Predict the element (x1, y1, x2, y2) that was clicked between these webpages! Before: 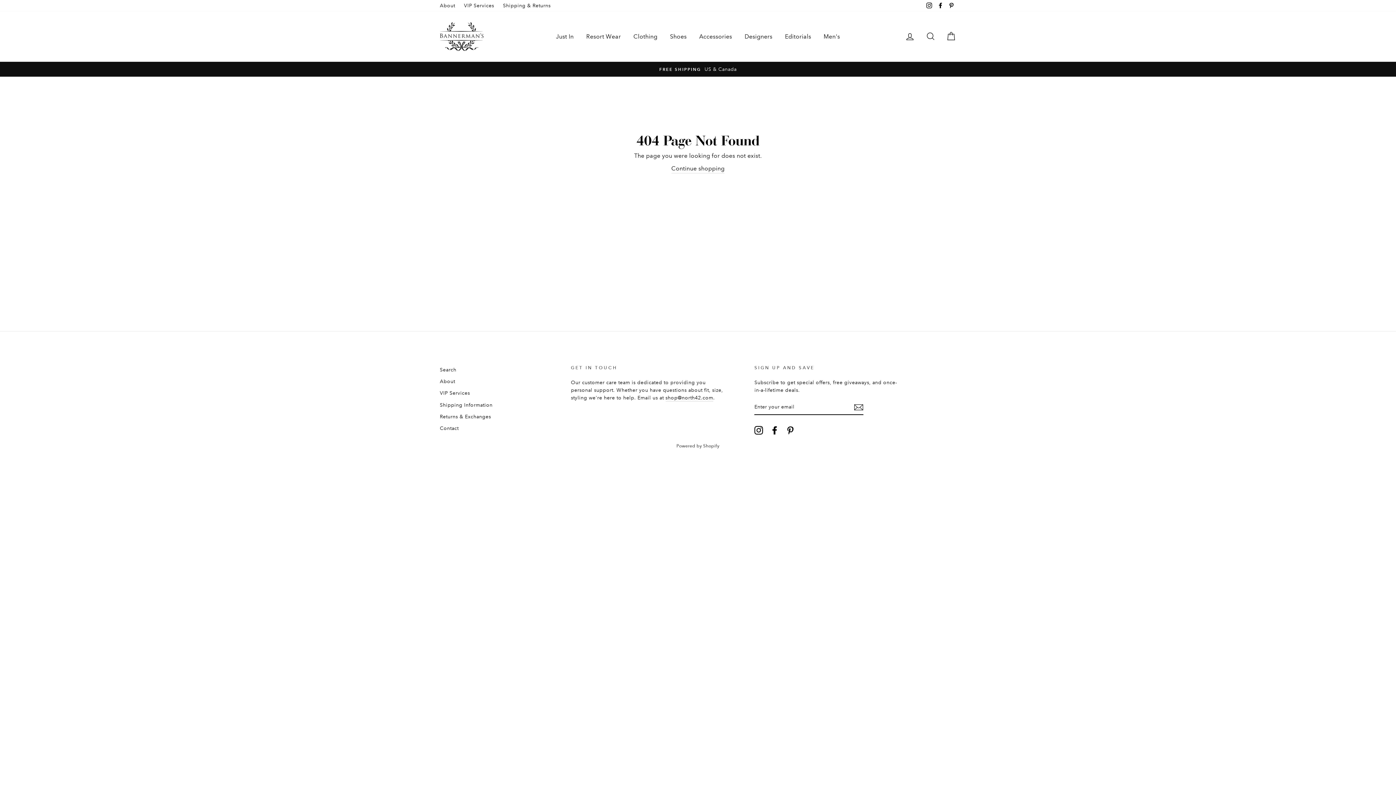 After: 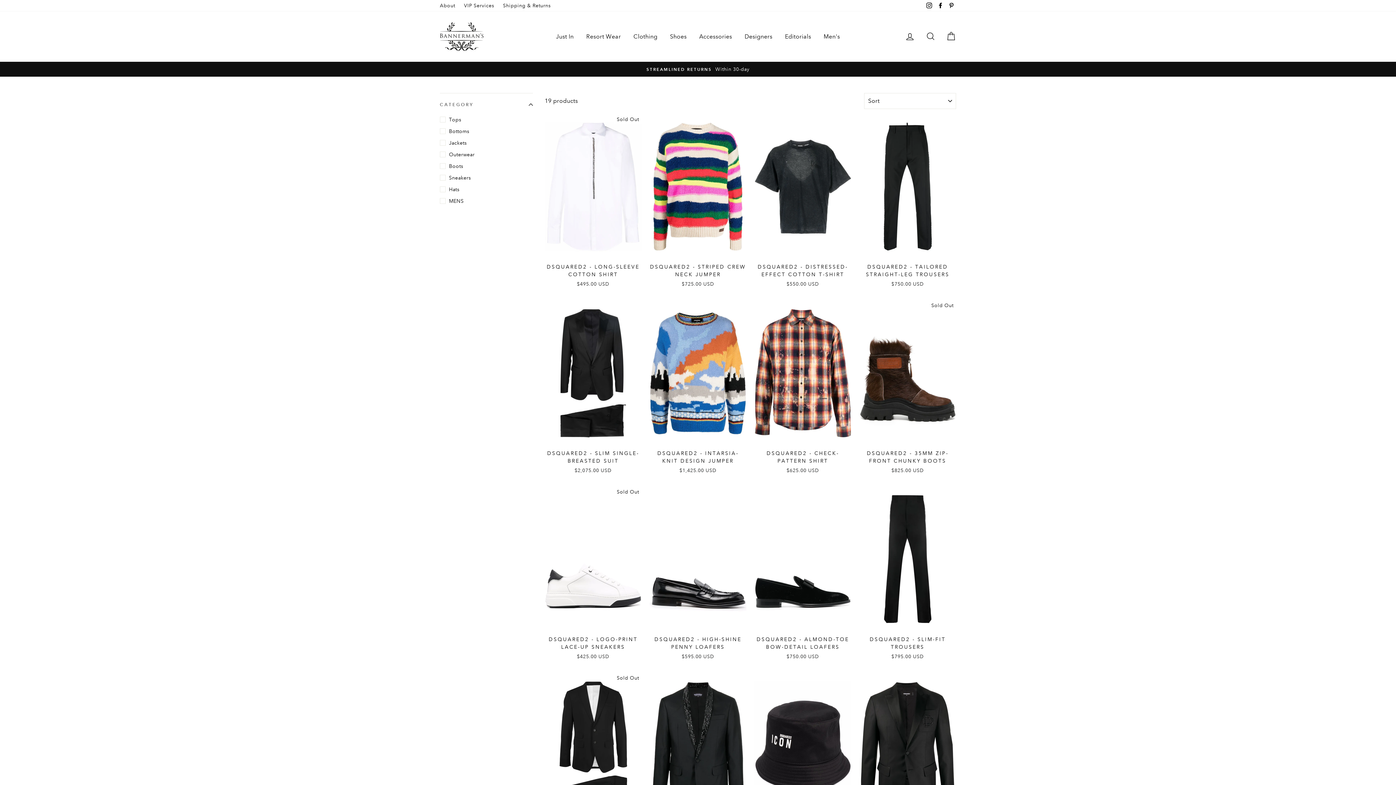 Action: bbox: (818, 29, 845, 43) label: Men's